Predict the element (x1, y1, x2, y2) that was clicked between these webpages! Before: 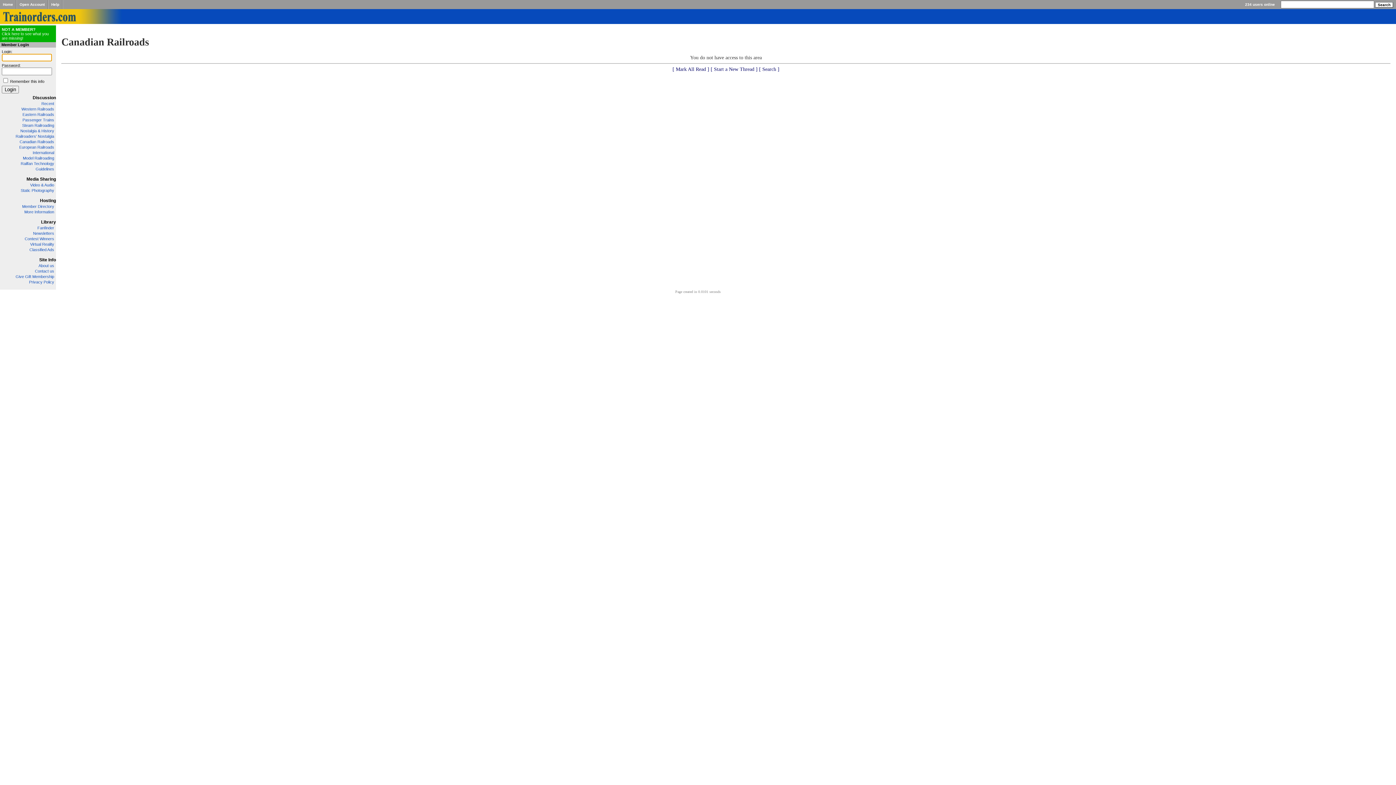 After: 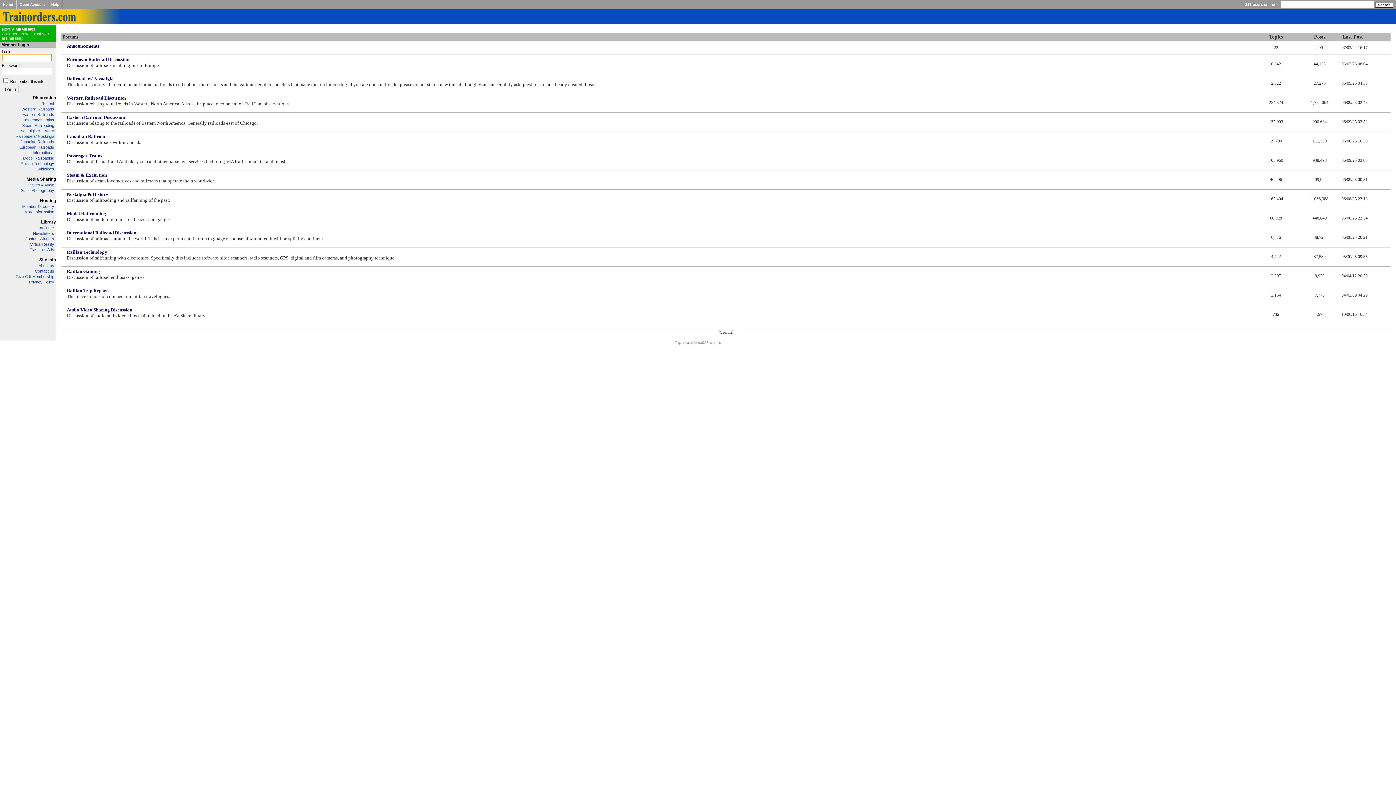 Action: bbox: (32, 95, 56, 100) label: Discussion